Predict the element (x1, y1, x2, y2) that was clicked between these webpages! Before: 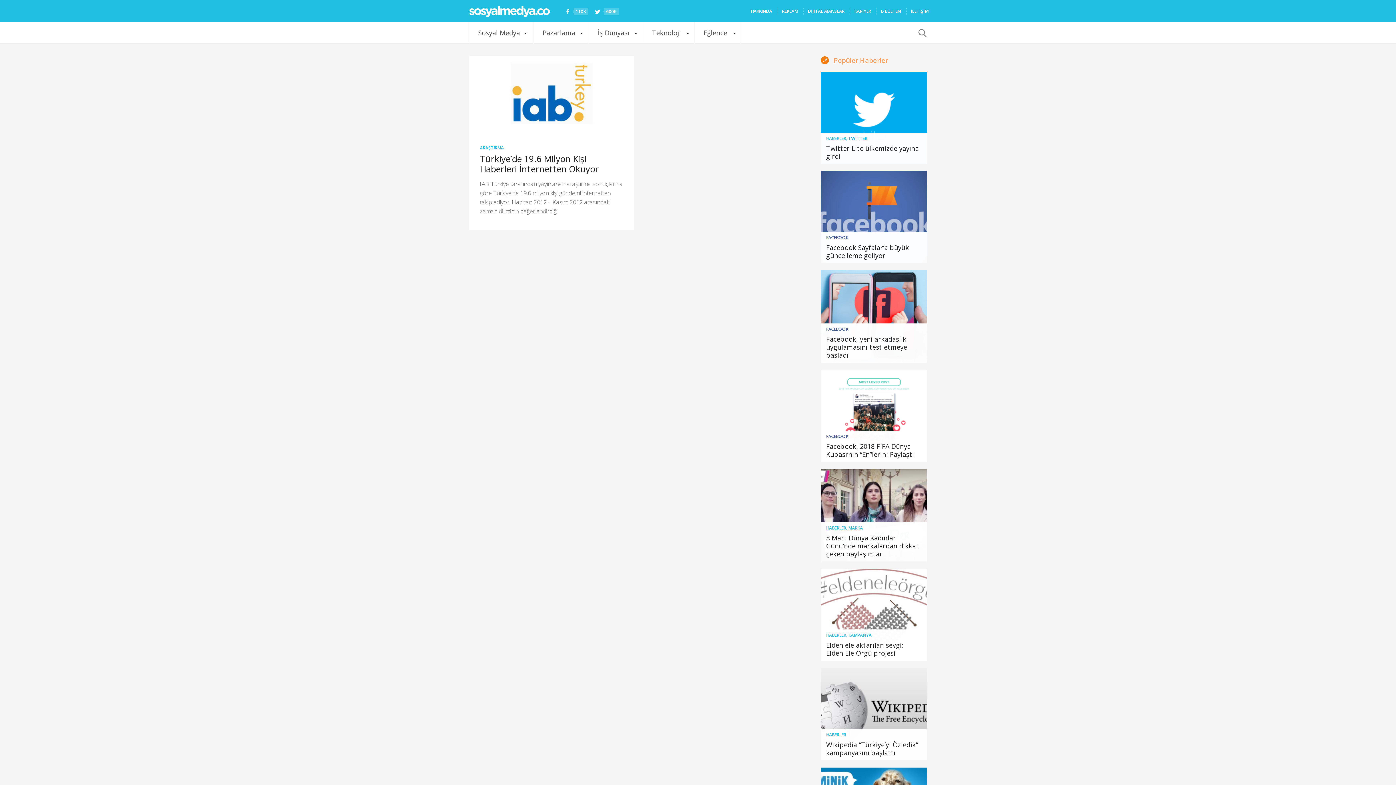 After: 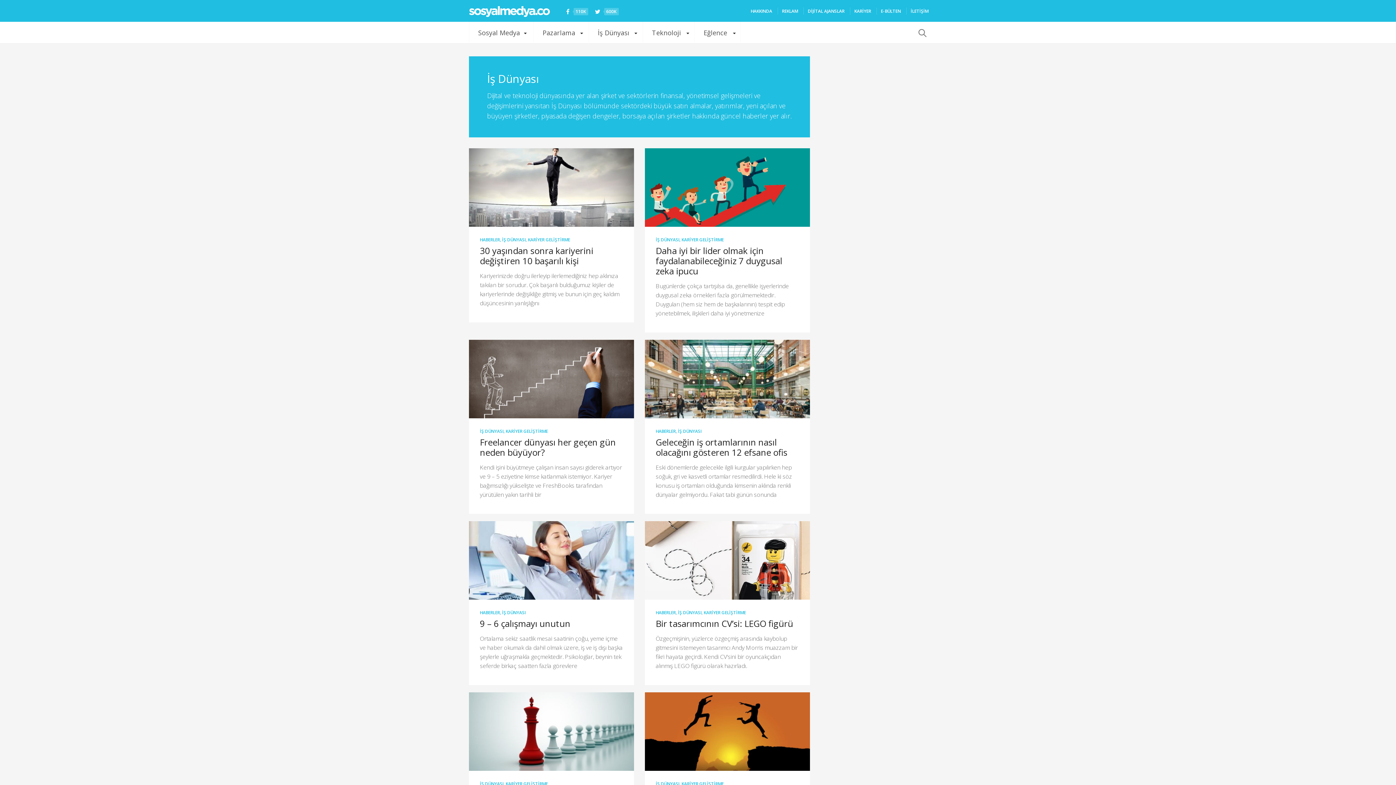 Action: label: İş Dünyası bbox: (597, 21, 629, 43)